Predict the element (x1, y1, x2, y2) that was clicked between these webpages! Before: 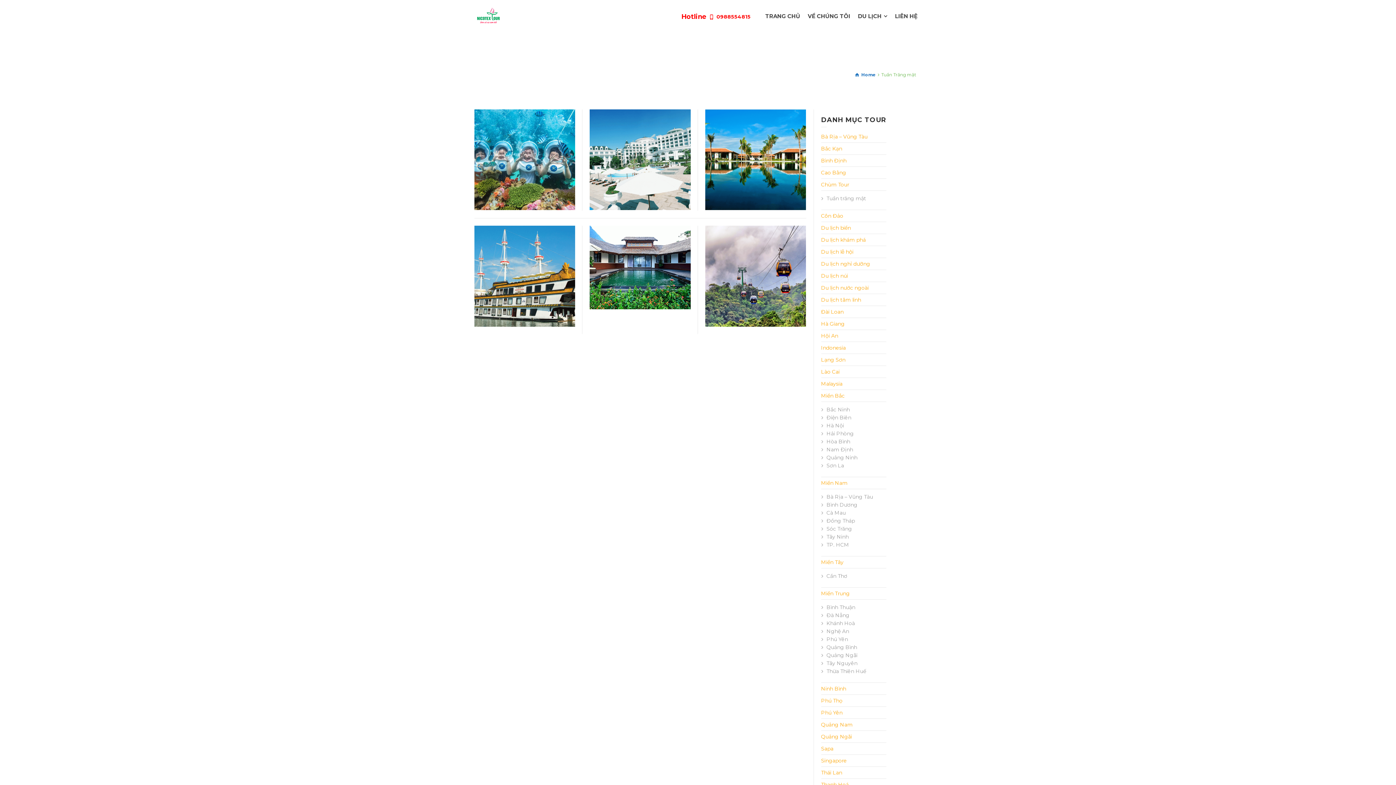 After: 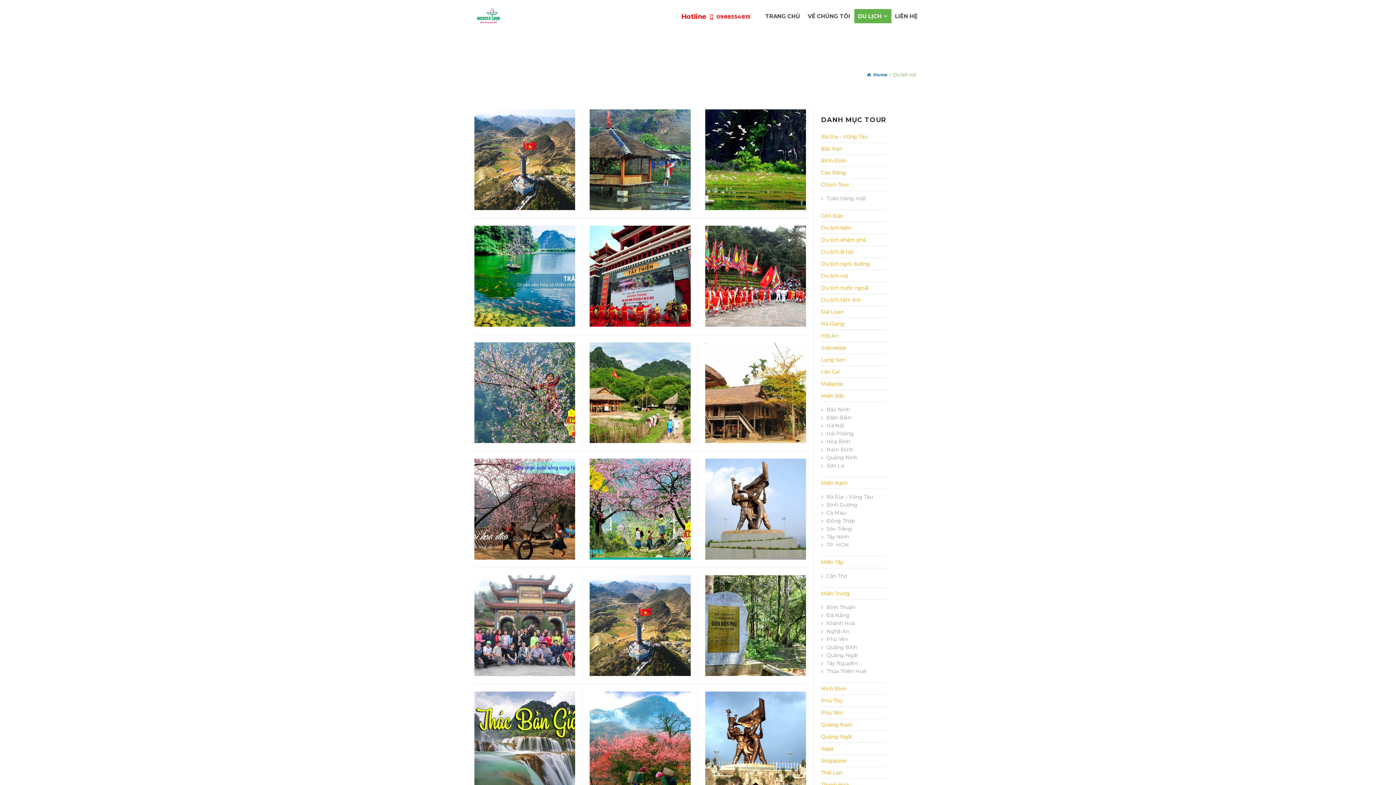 Action: bbox: (821, 272, 848, 279) label: Du lịch núi